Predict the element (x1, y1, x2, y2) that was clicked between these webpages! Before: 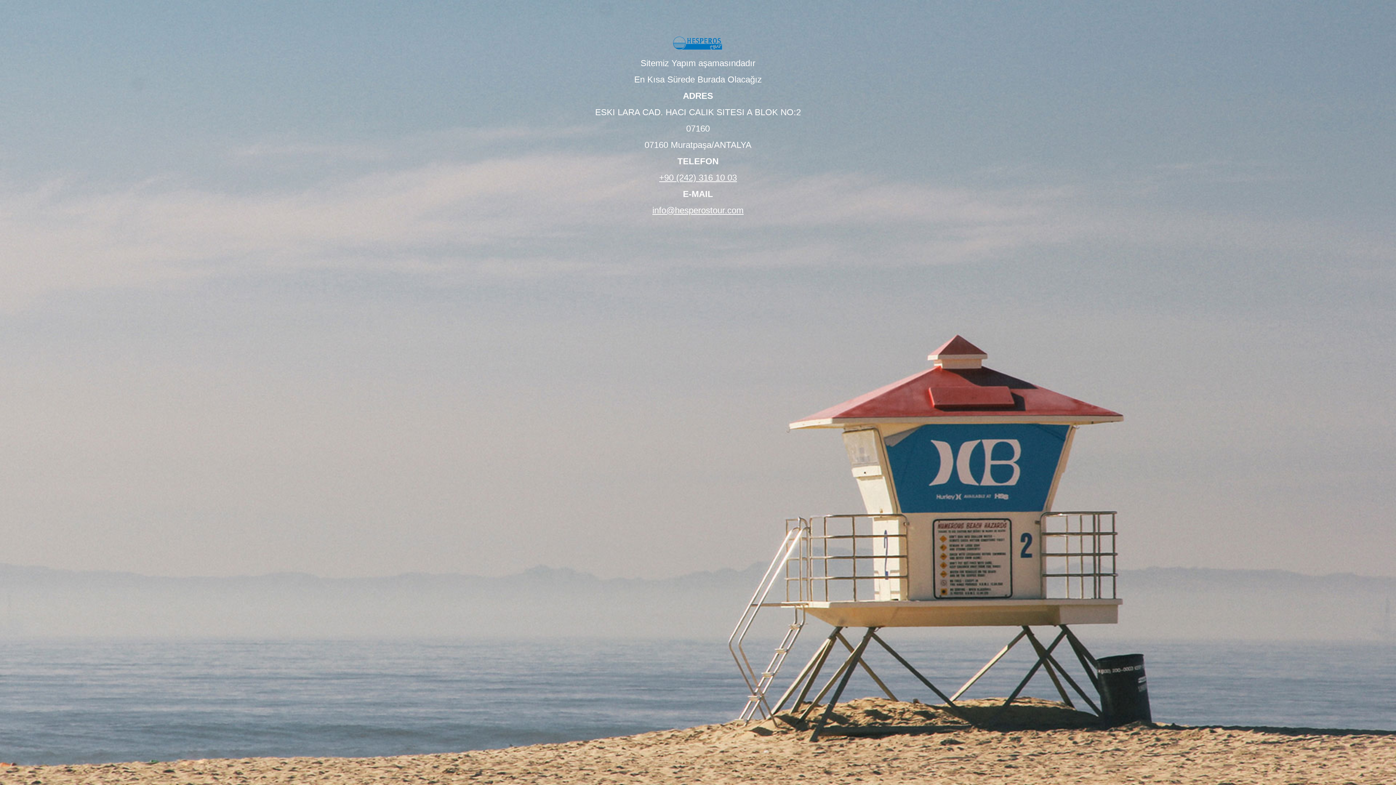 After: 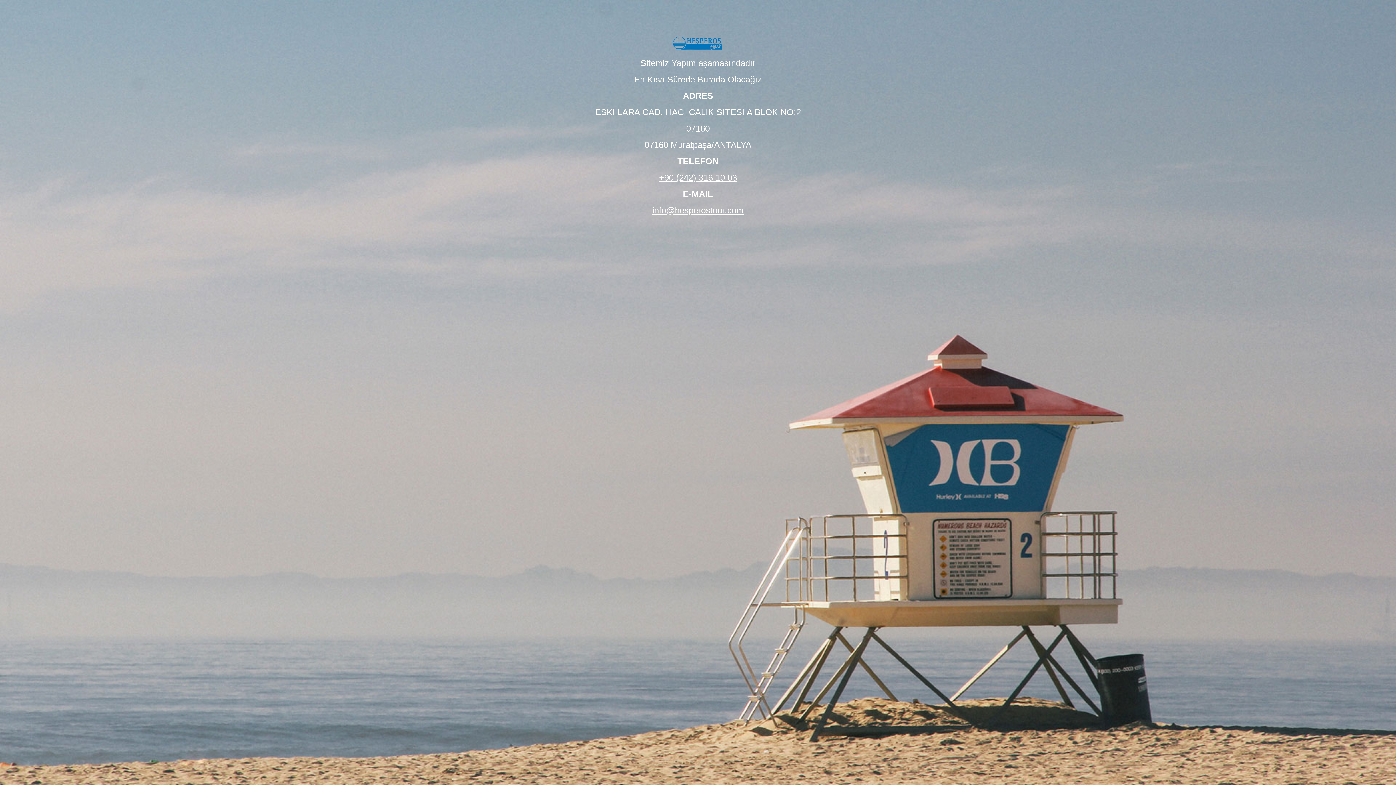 Action: bbox: (652, 205, 743, 215) label: info@hesperostour.com